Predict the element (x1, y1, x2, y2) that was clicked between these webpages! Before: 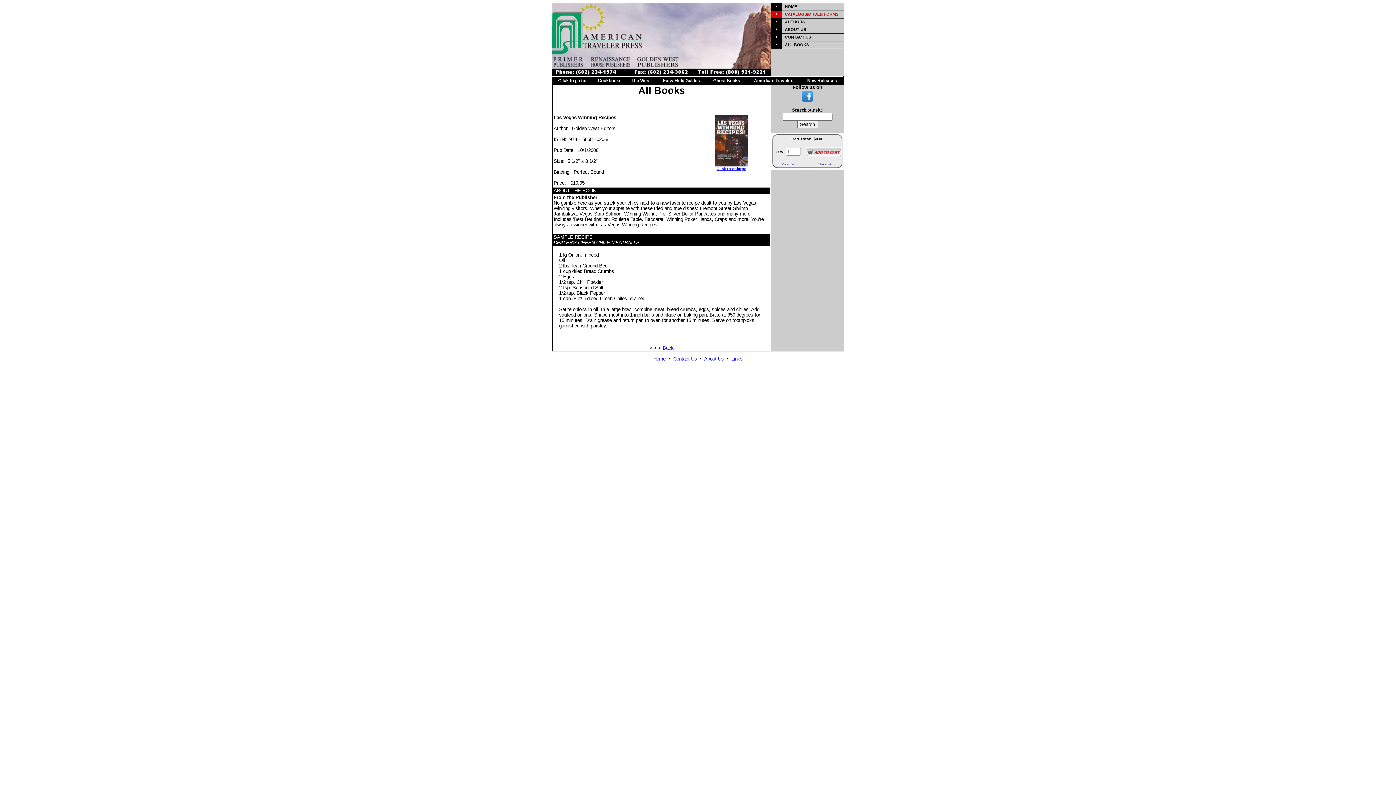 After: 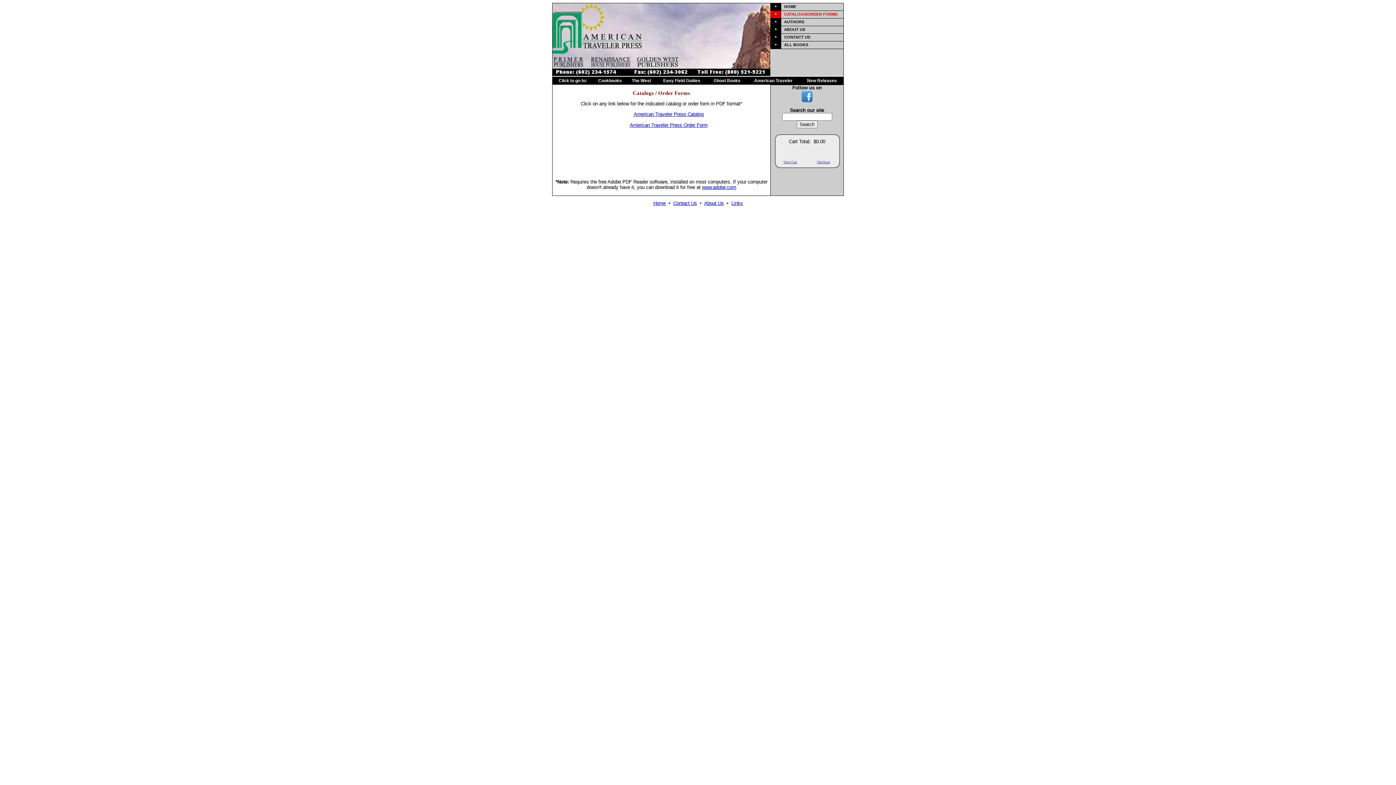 Action: bbox: (785, 12, 838, 16) label: CATALOGS/ORDER FORMS